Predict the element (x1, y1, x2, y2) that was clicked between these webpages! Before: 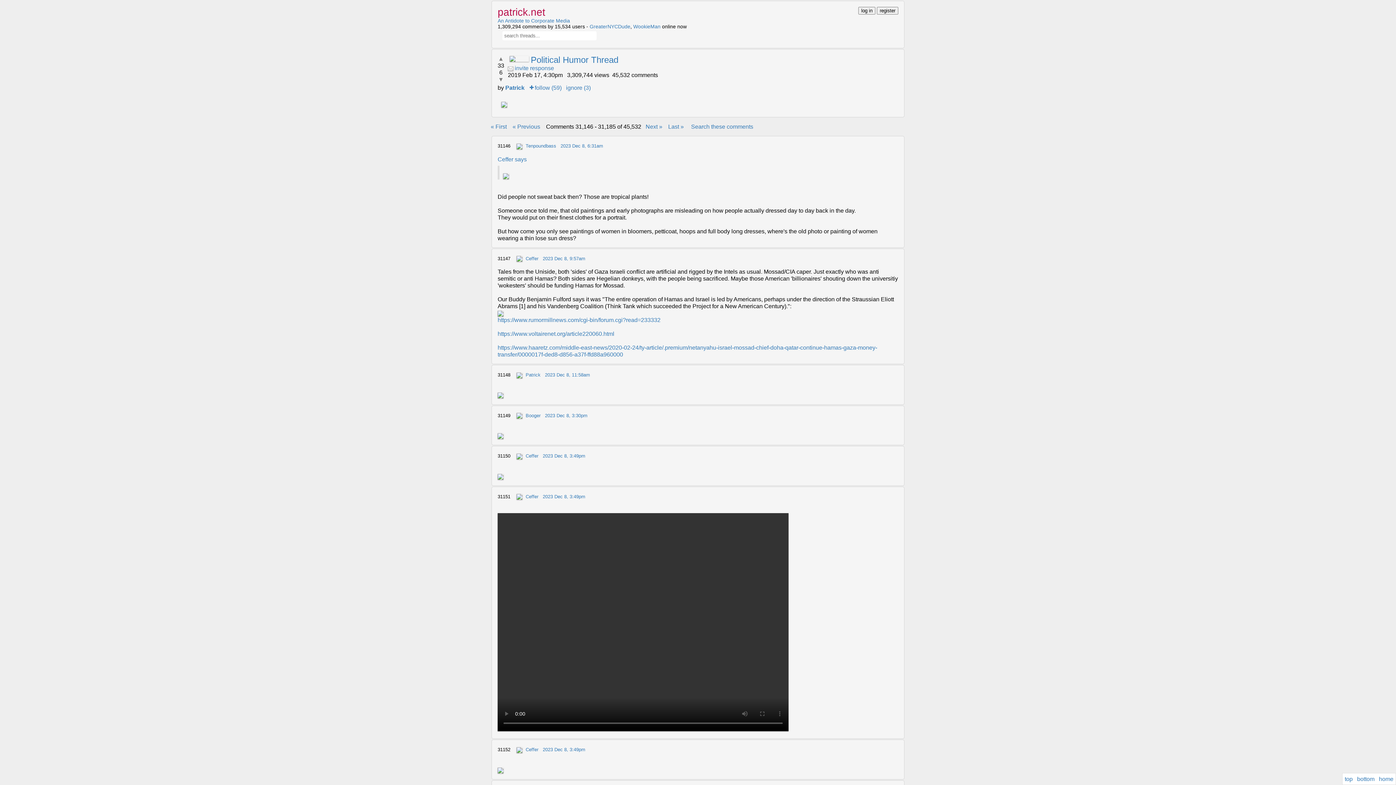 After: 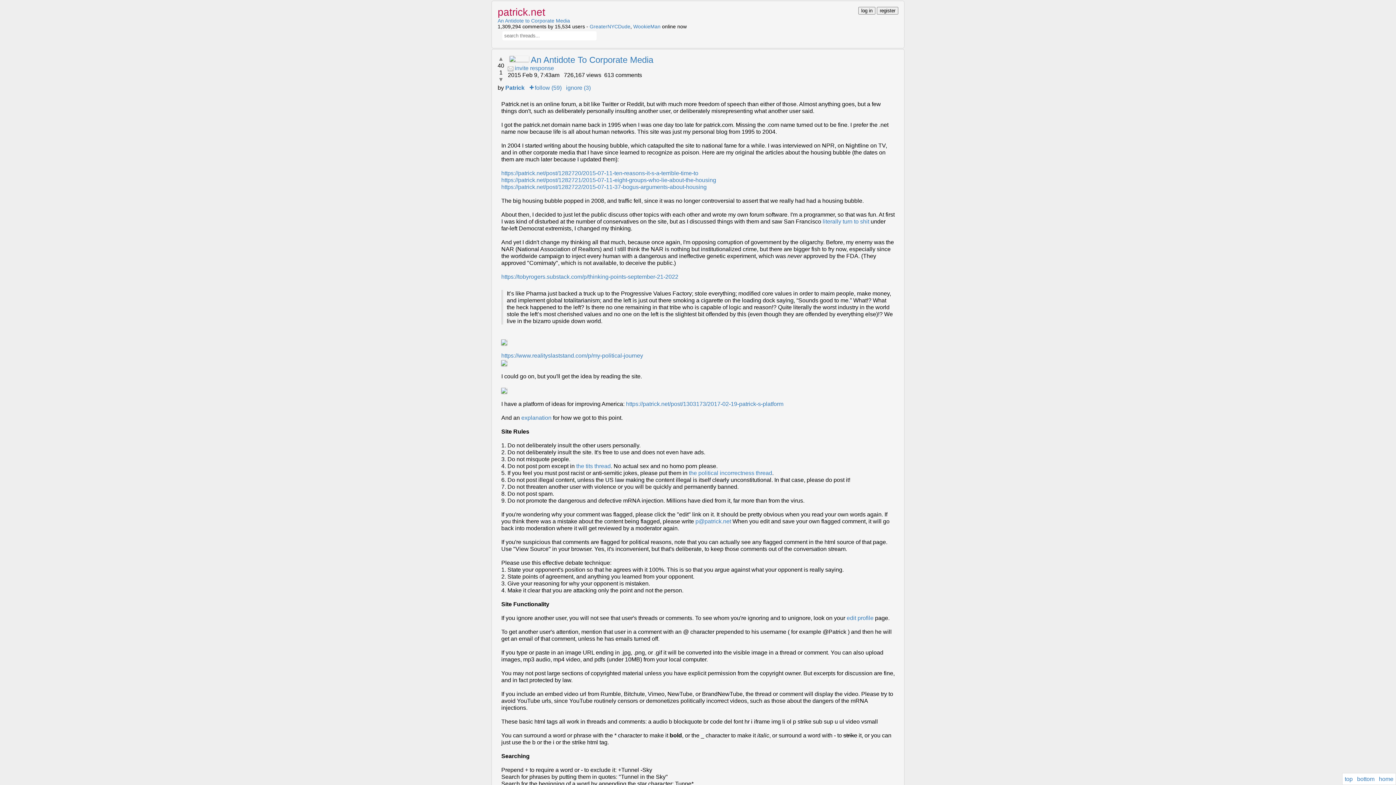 Action: label: An Antidote to Corporate Media bbox: (497, 17, 570, 23)